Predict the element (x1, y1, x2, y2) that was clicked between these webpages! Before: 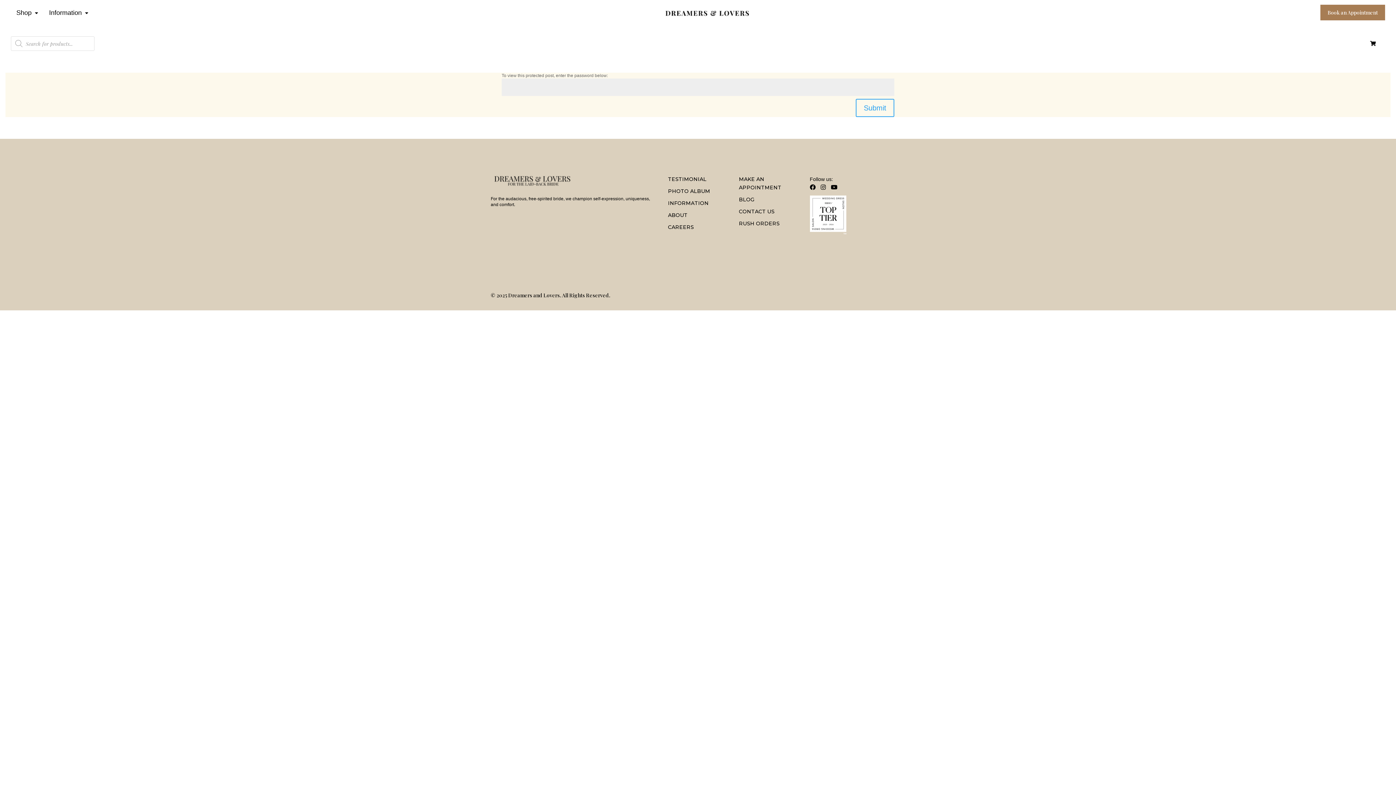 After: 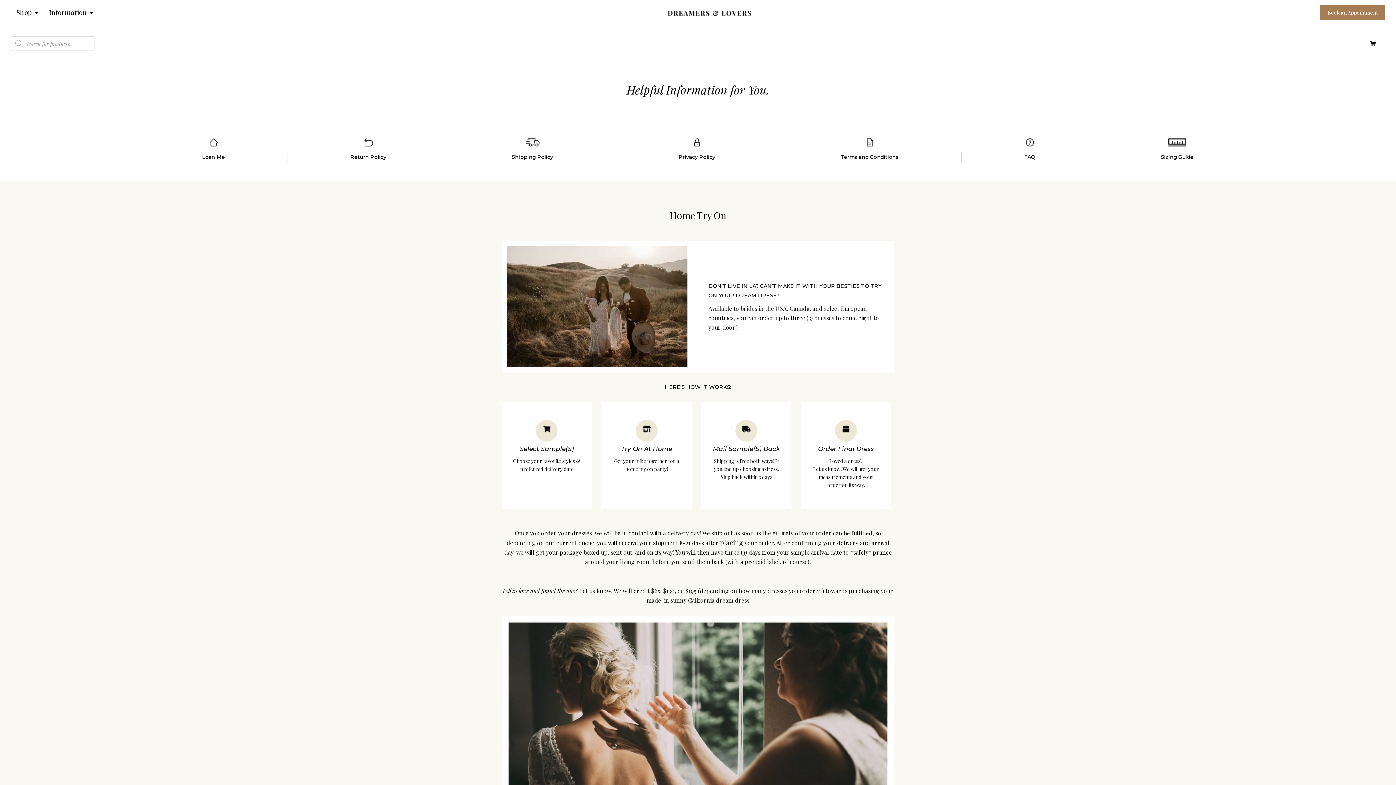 Action: bbox: (668, 200, 708, 206) label: INFORMATION